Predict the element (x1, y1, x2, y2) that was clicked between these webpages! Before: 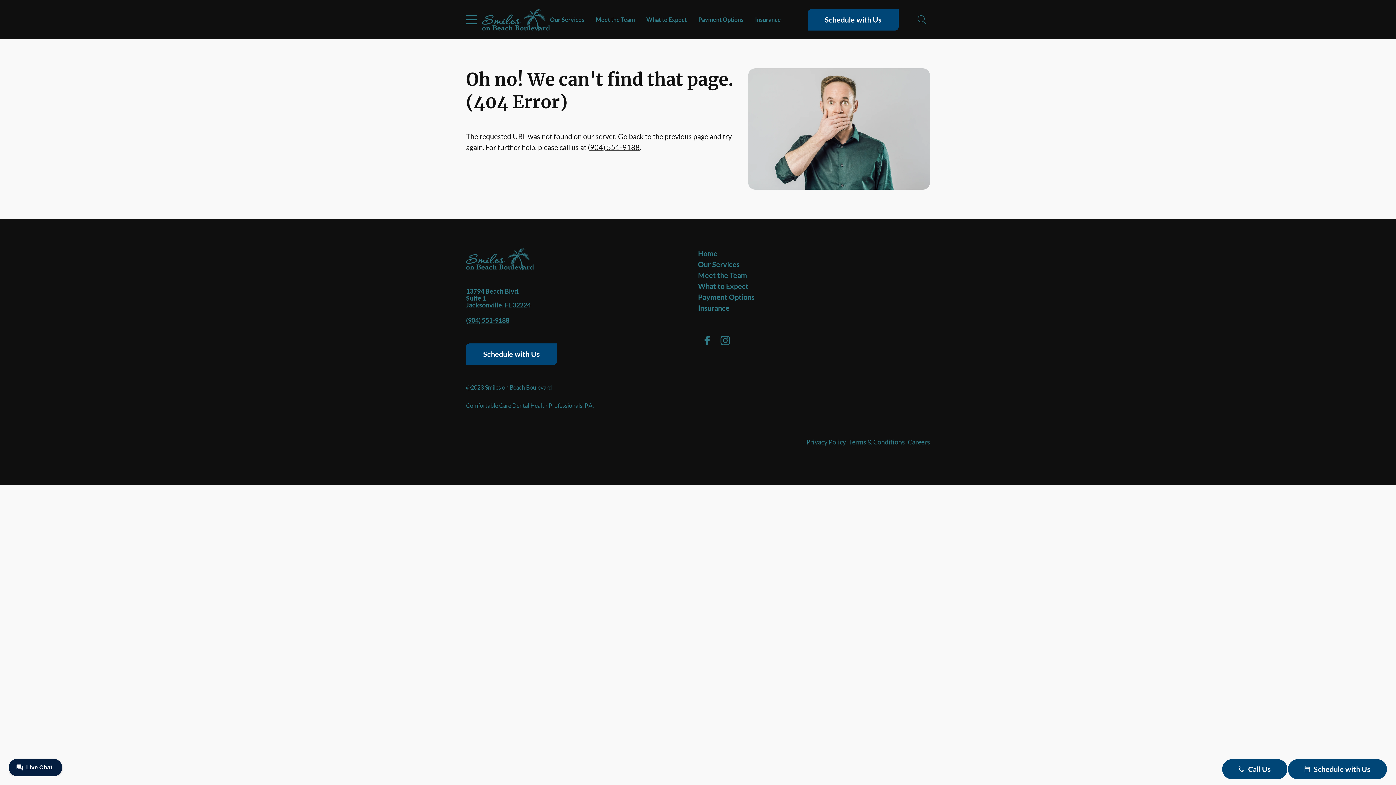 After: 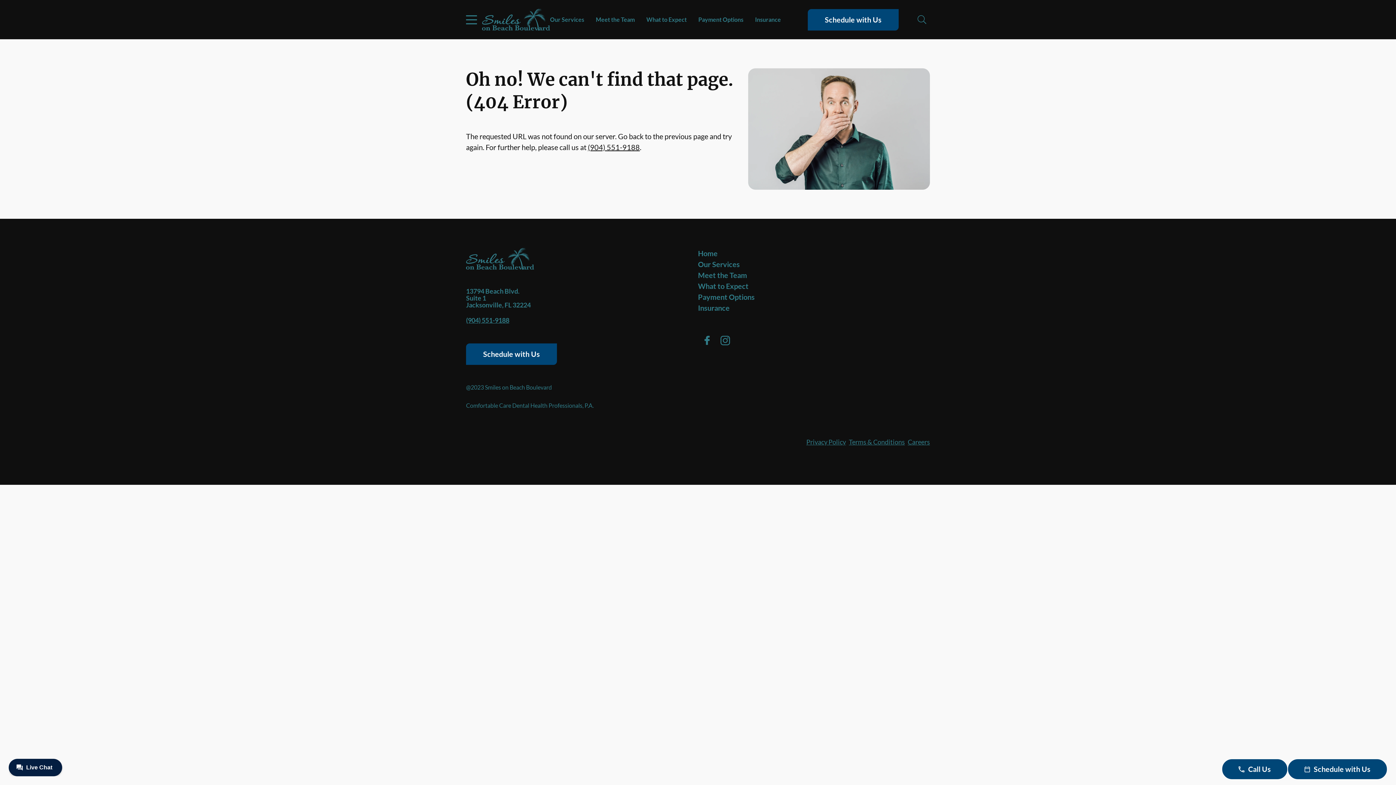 Action: bbox: (596, 14, 634, 25) label: Meet the Team